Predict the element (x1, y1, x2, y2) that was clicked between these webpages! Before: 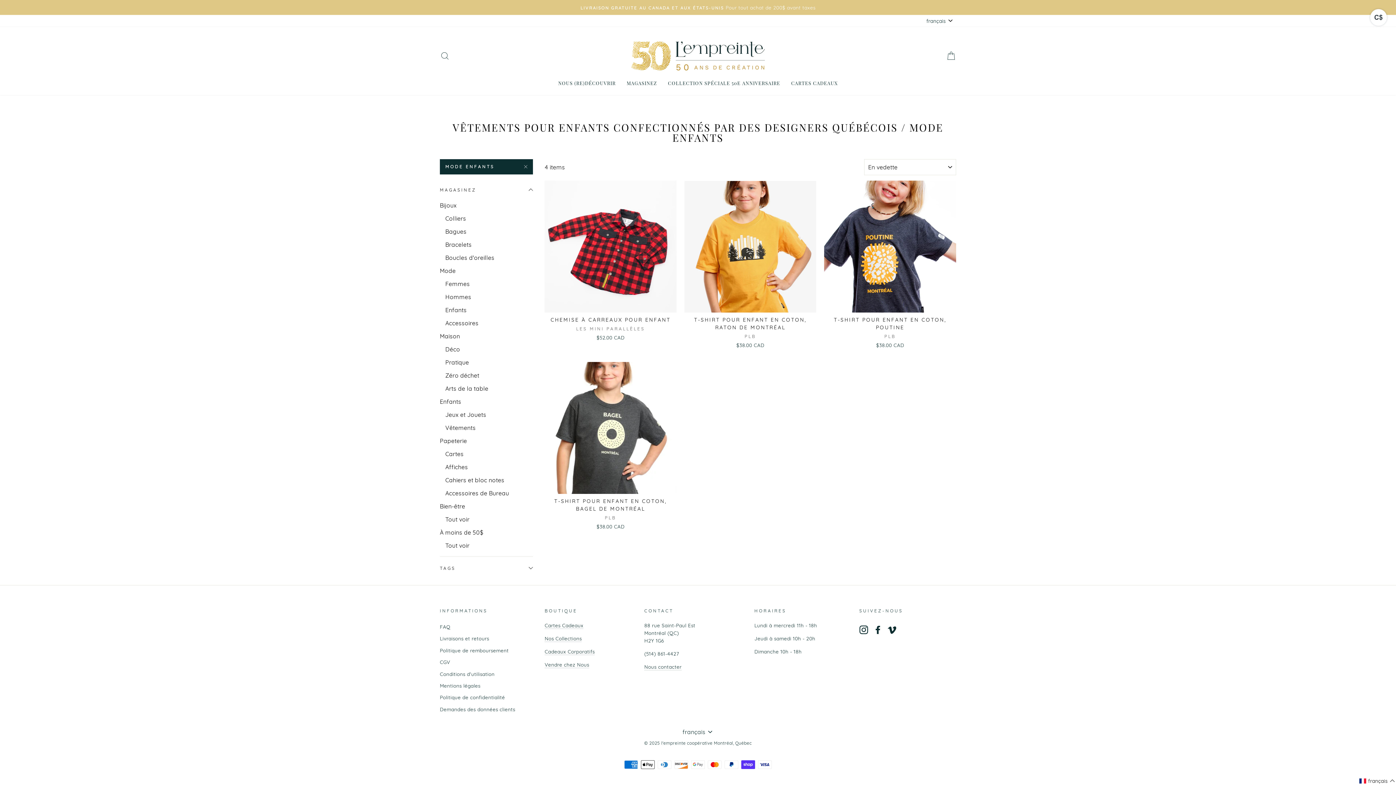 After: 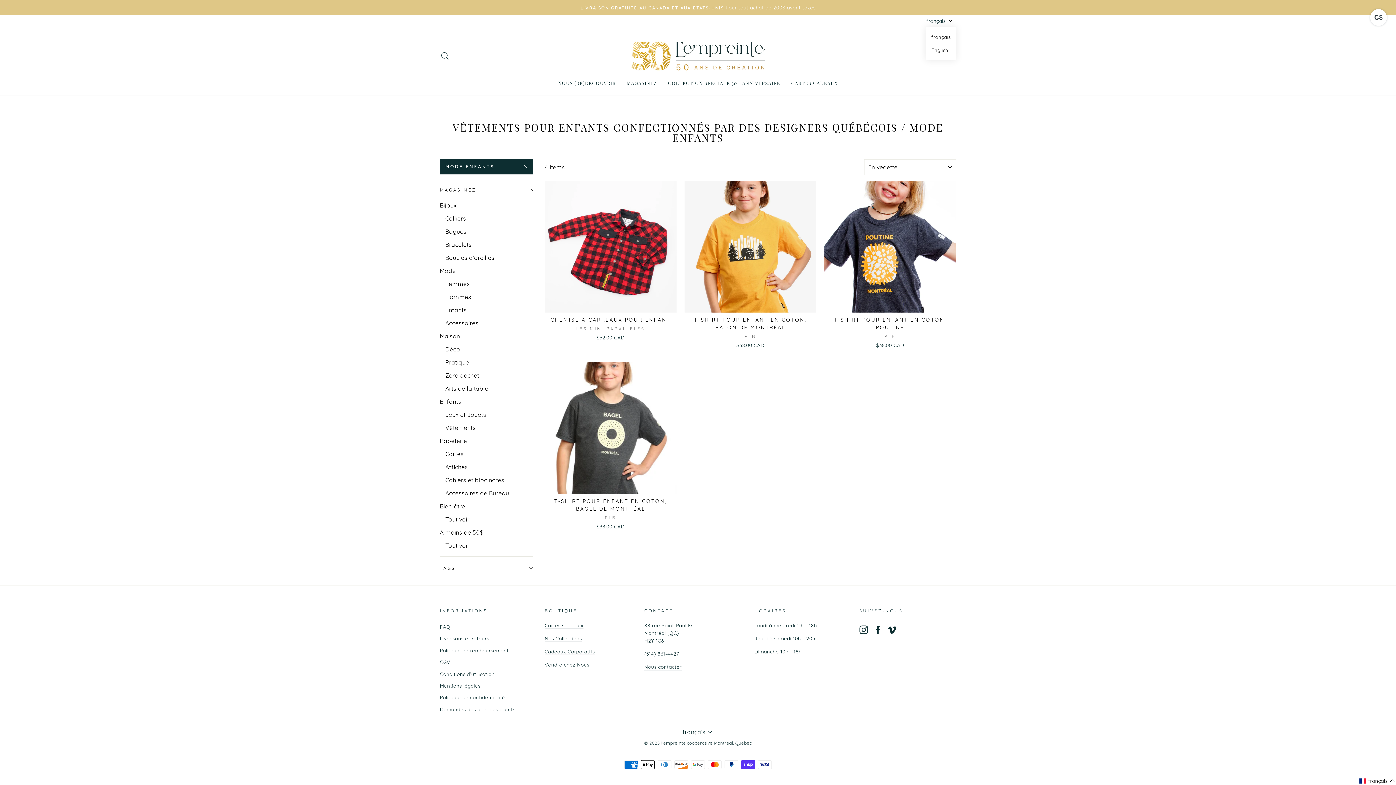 Action: bbox: (924, 14, 956, 27) label: français